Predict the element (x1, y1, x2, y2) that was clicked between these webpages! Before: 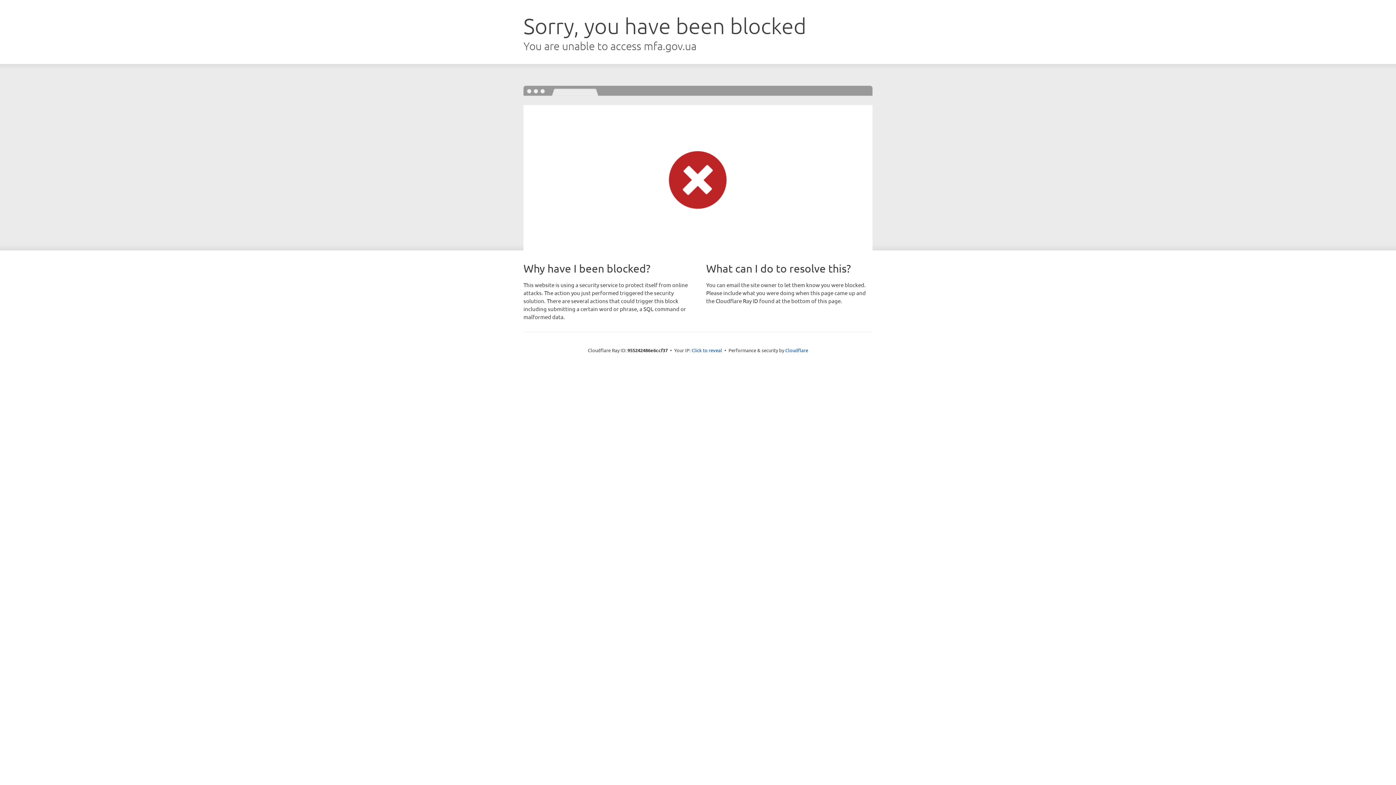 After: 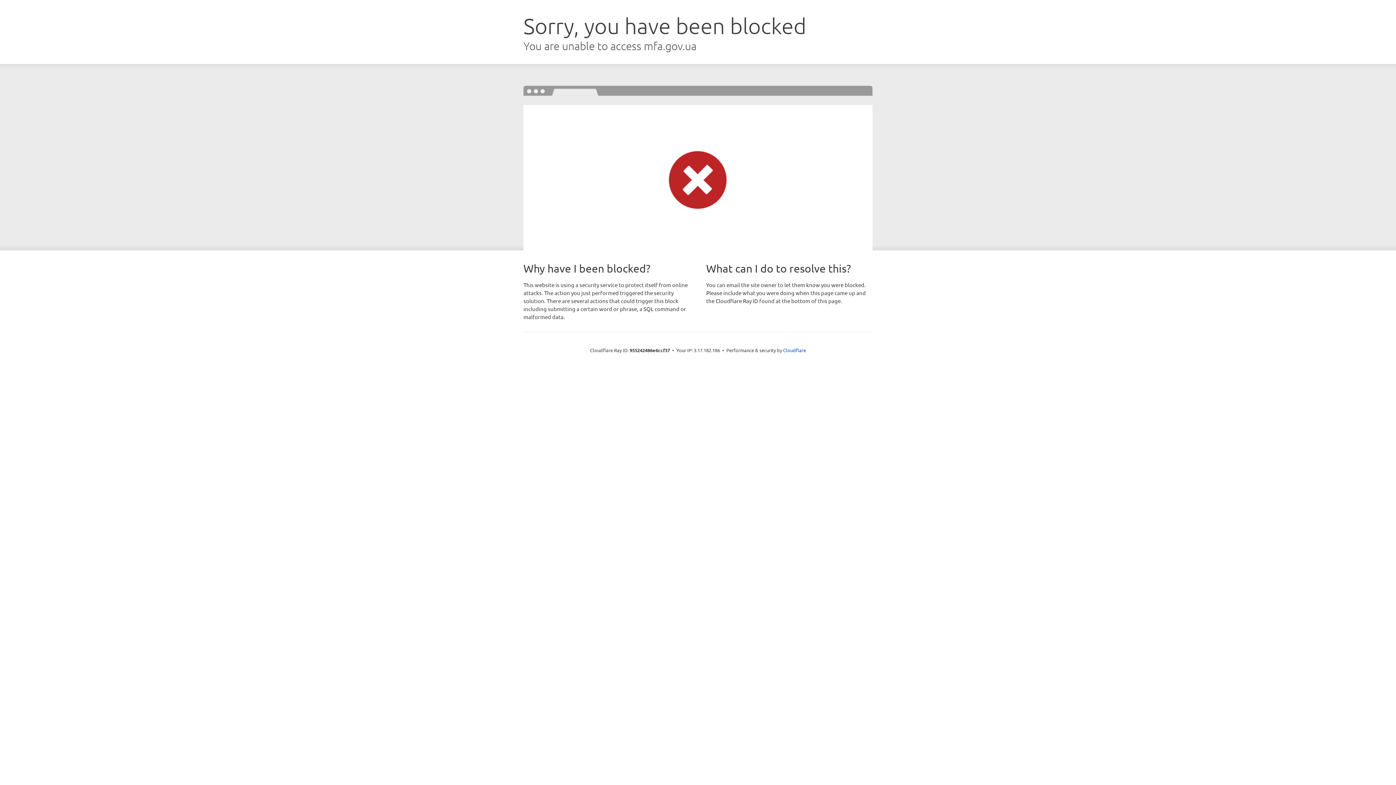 Action: label: Click to reveal bbox: (691, 346, 722, 353)